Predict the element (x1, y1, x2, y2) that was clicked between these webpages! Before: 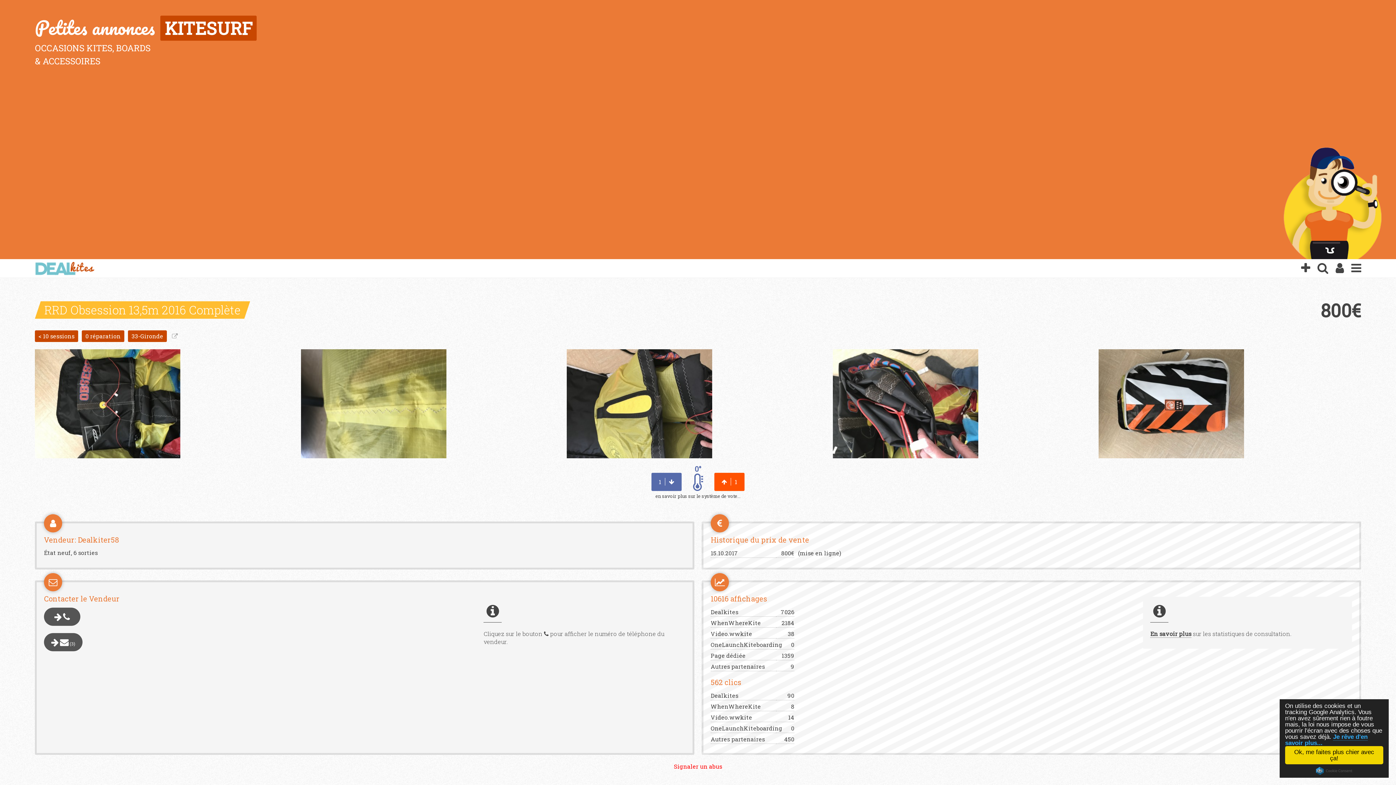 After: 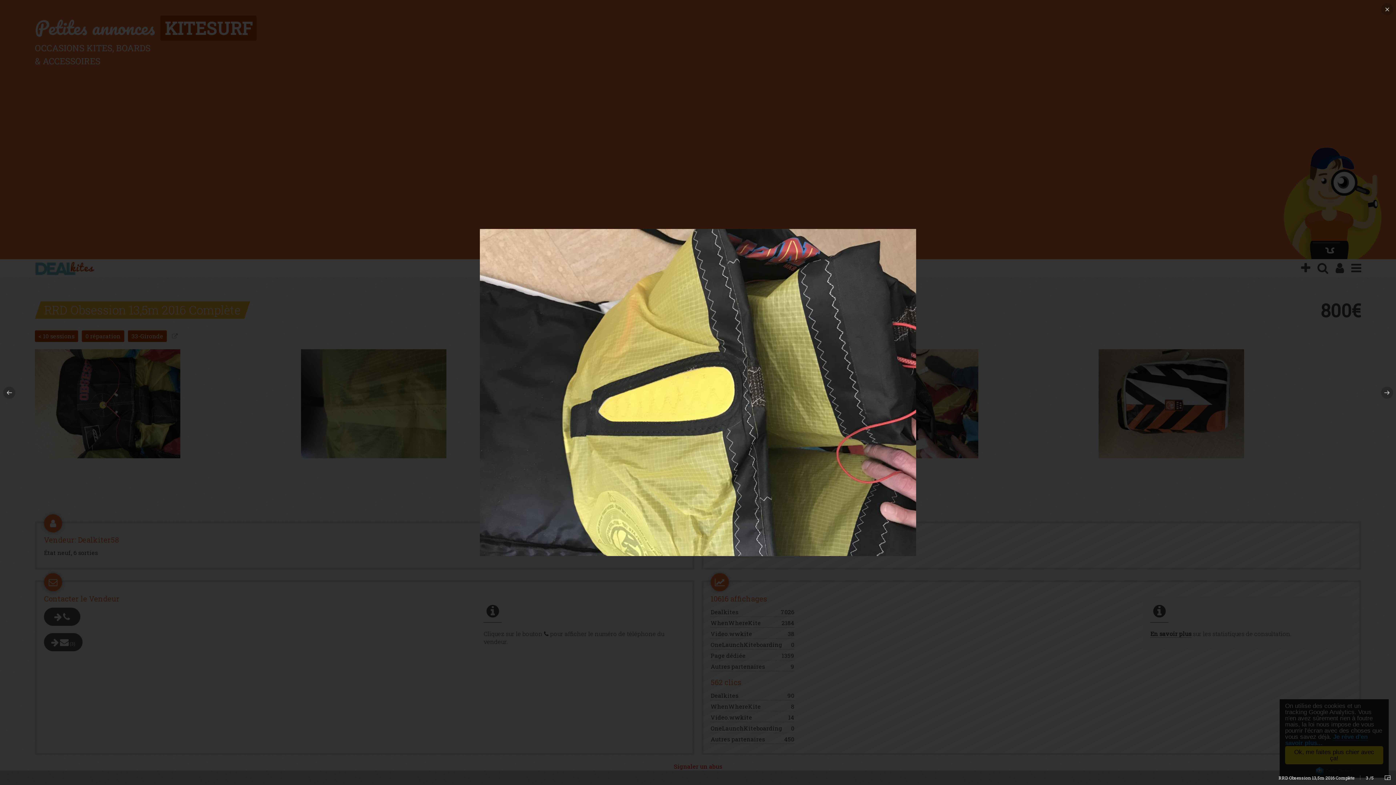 Action: bbox: (566, 399, 712, 406)